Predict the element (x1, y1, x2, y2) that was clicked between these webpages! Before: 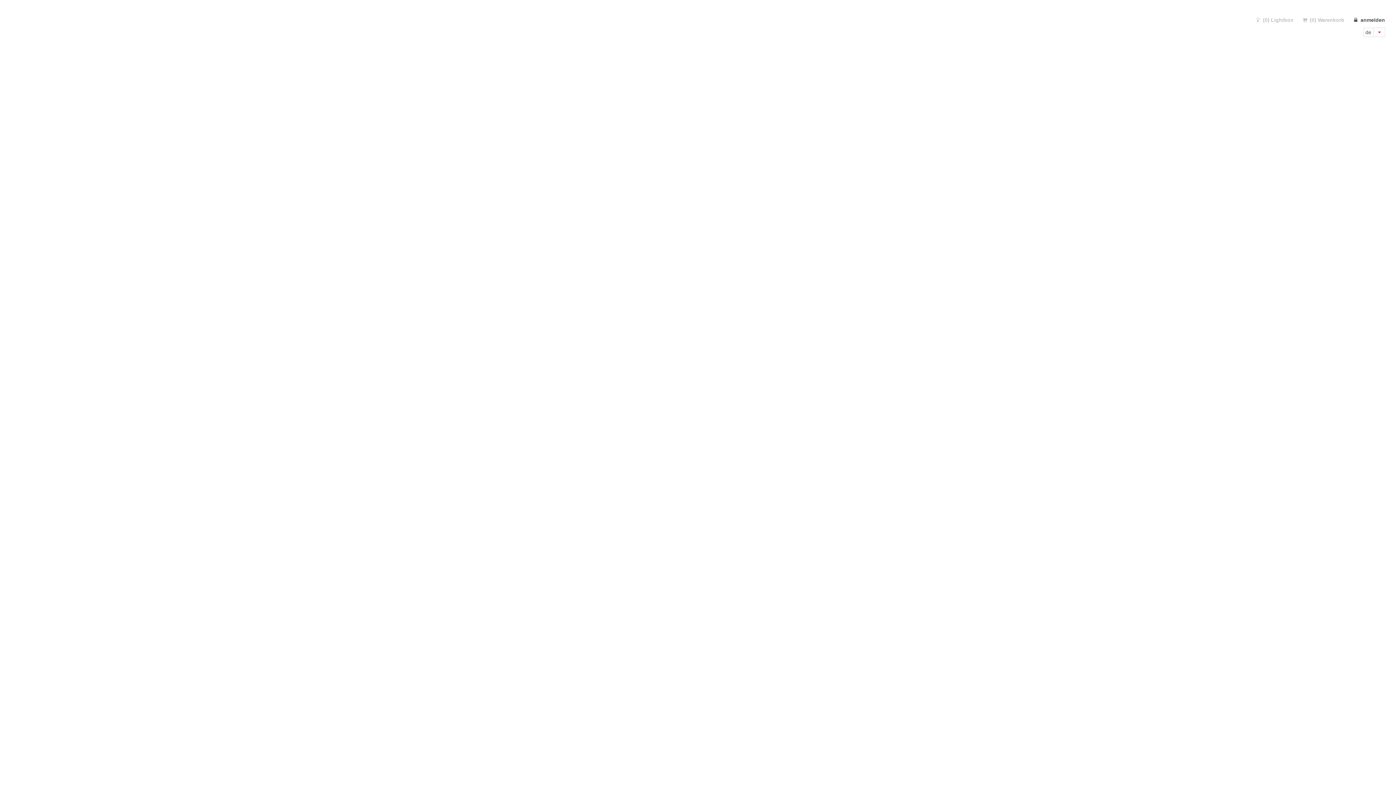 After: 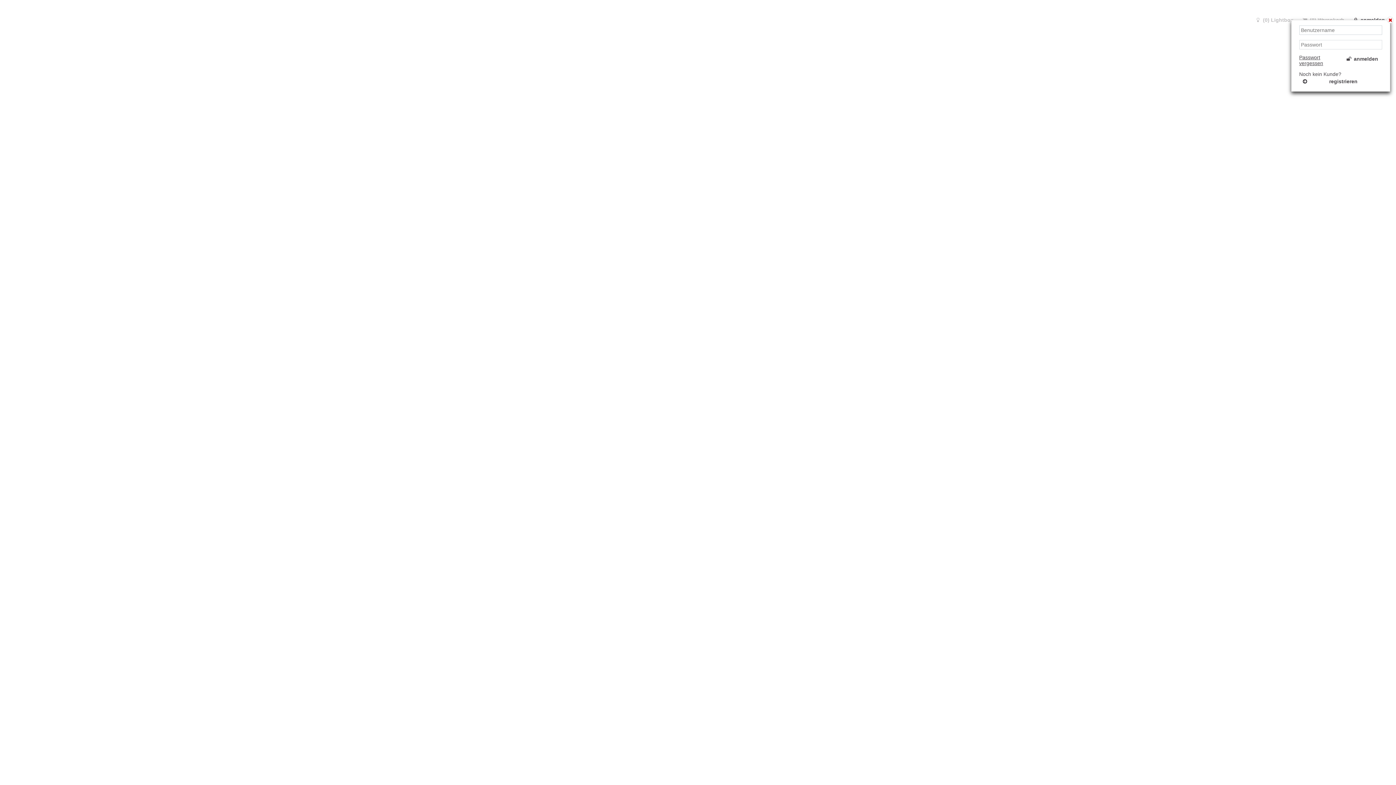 Action: label: anmelden bbox: (1350, 15, 1390, 24)